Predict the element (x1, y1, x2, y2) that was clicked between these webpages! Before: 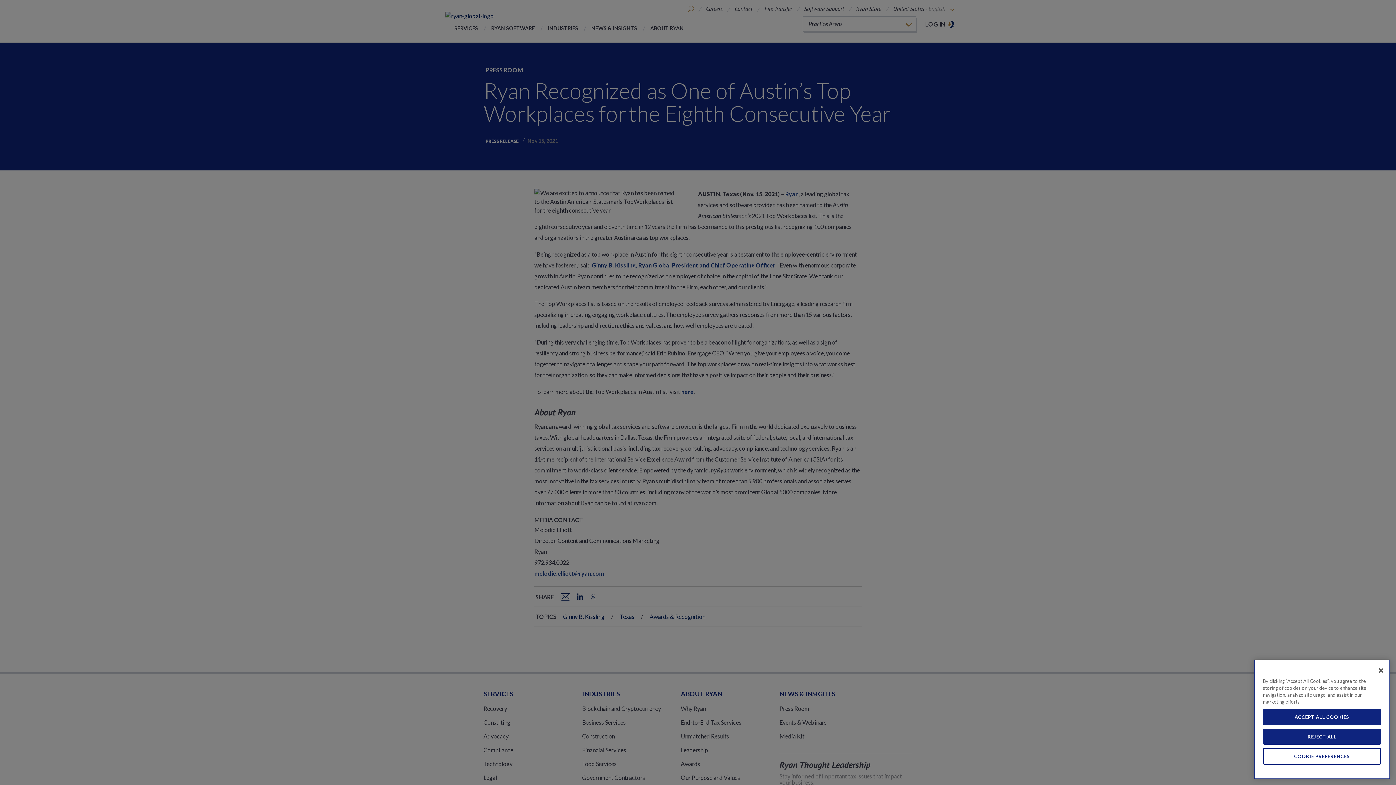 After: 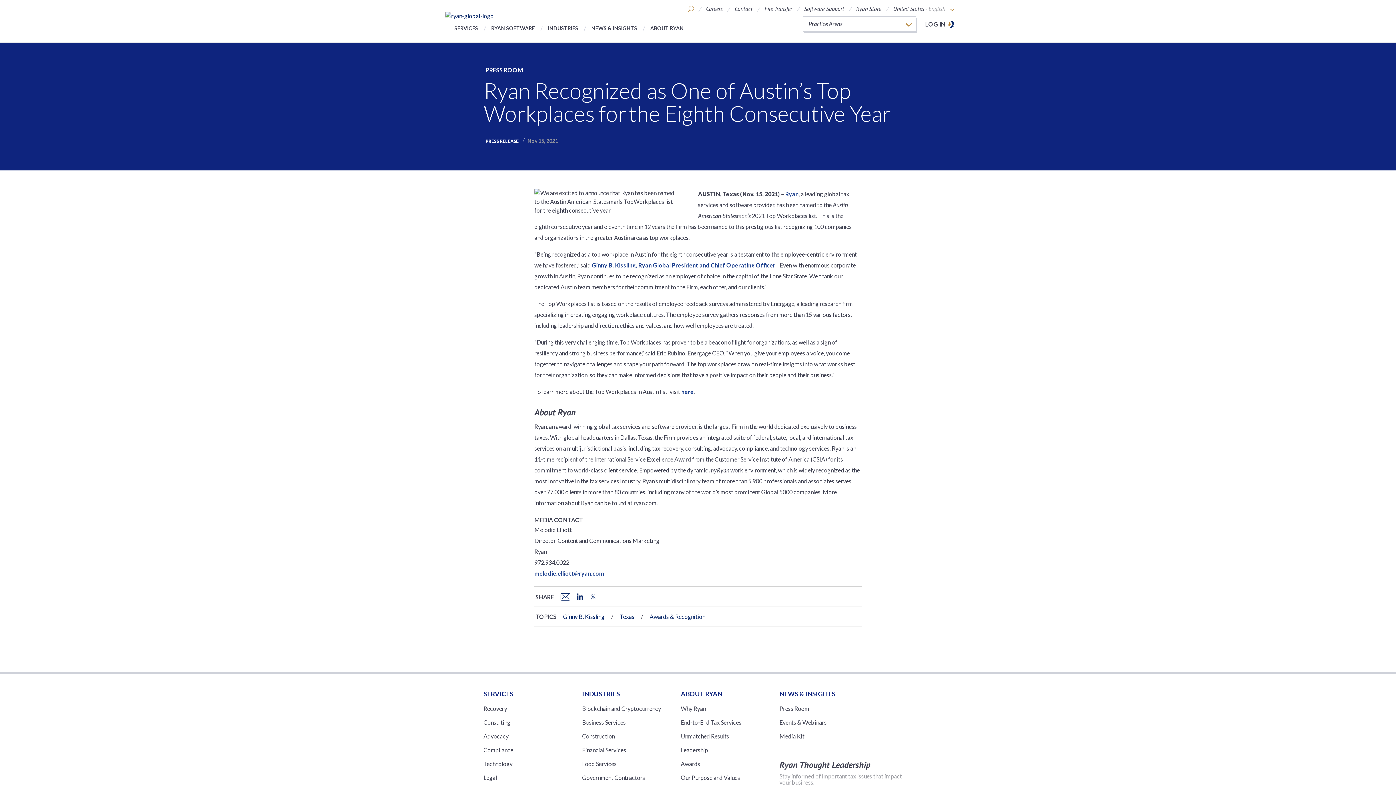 Action: label: Close bbox: (1373, 723, 1389, 739)